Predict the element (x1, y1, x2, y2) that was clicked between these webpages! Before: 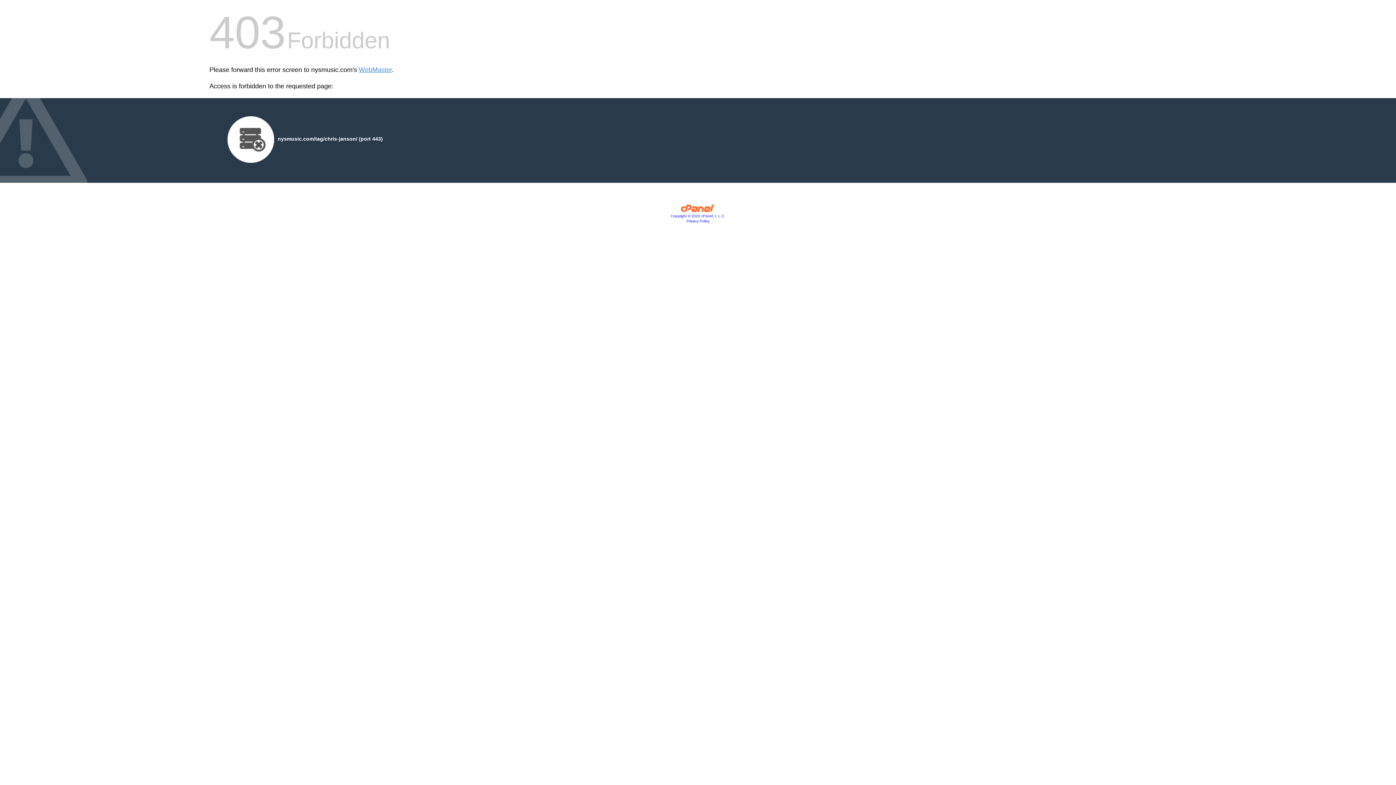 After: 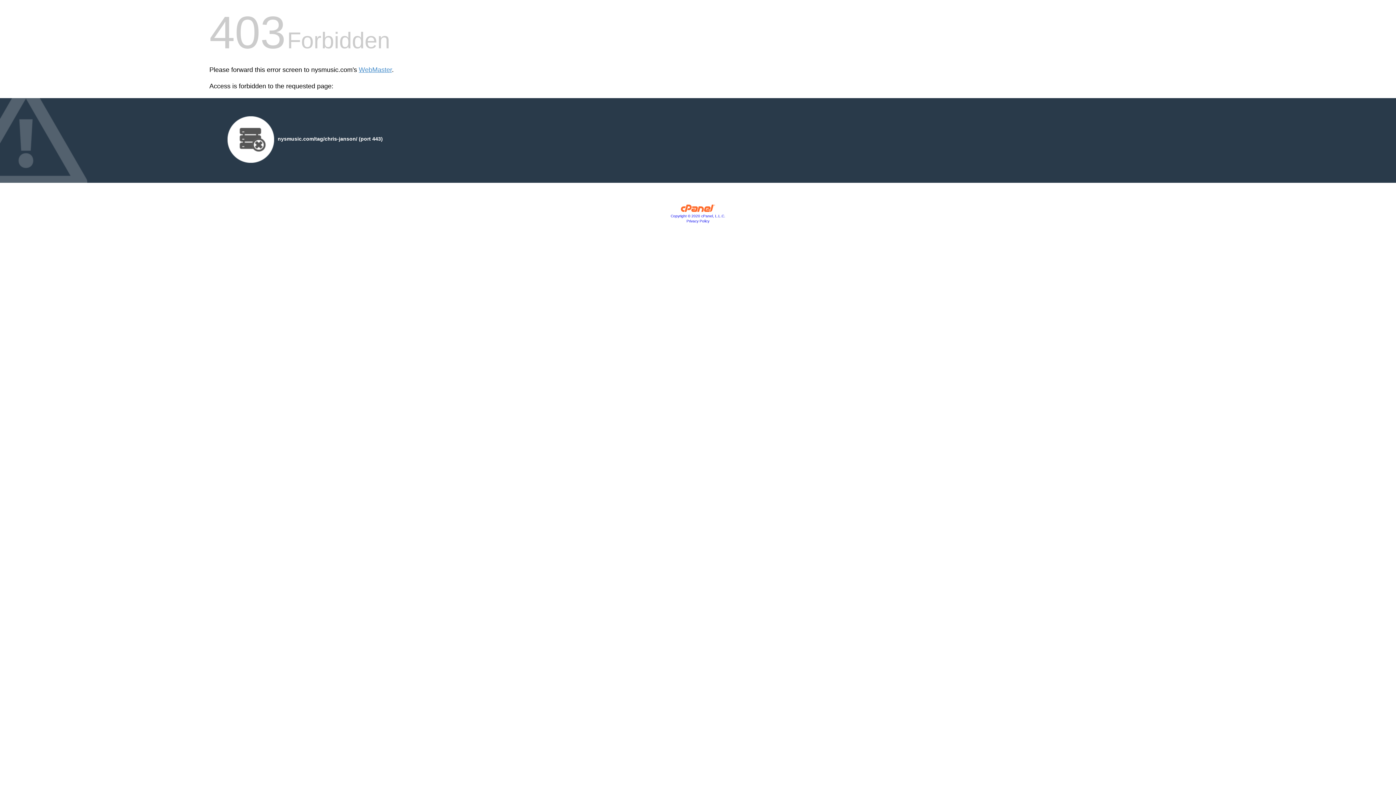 Action: bbox: (686, 219, 709, 223) label: Privacy Policy